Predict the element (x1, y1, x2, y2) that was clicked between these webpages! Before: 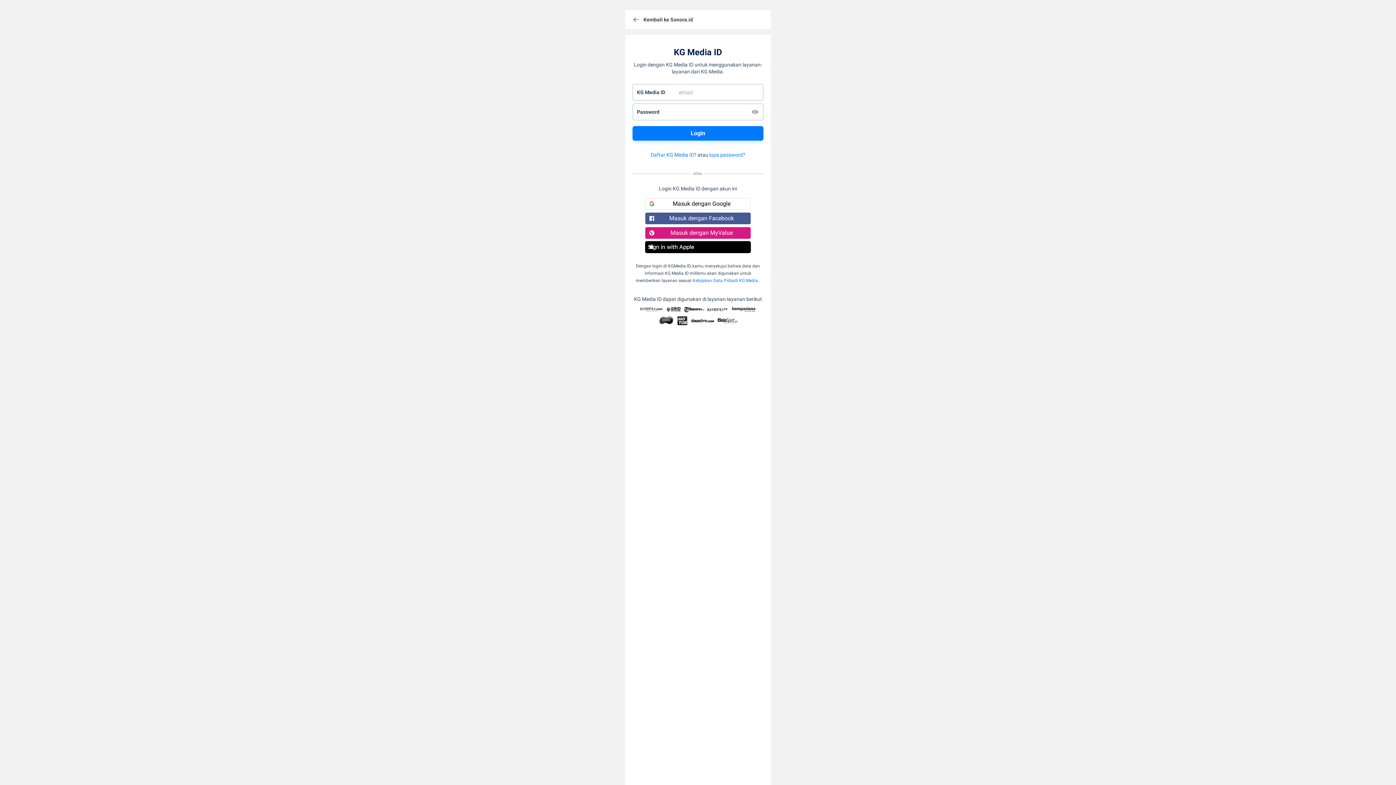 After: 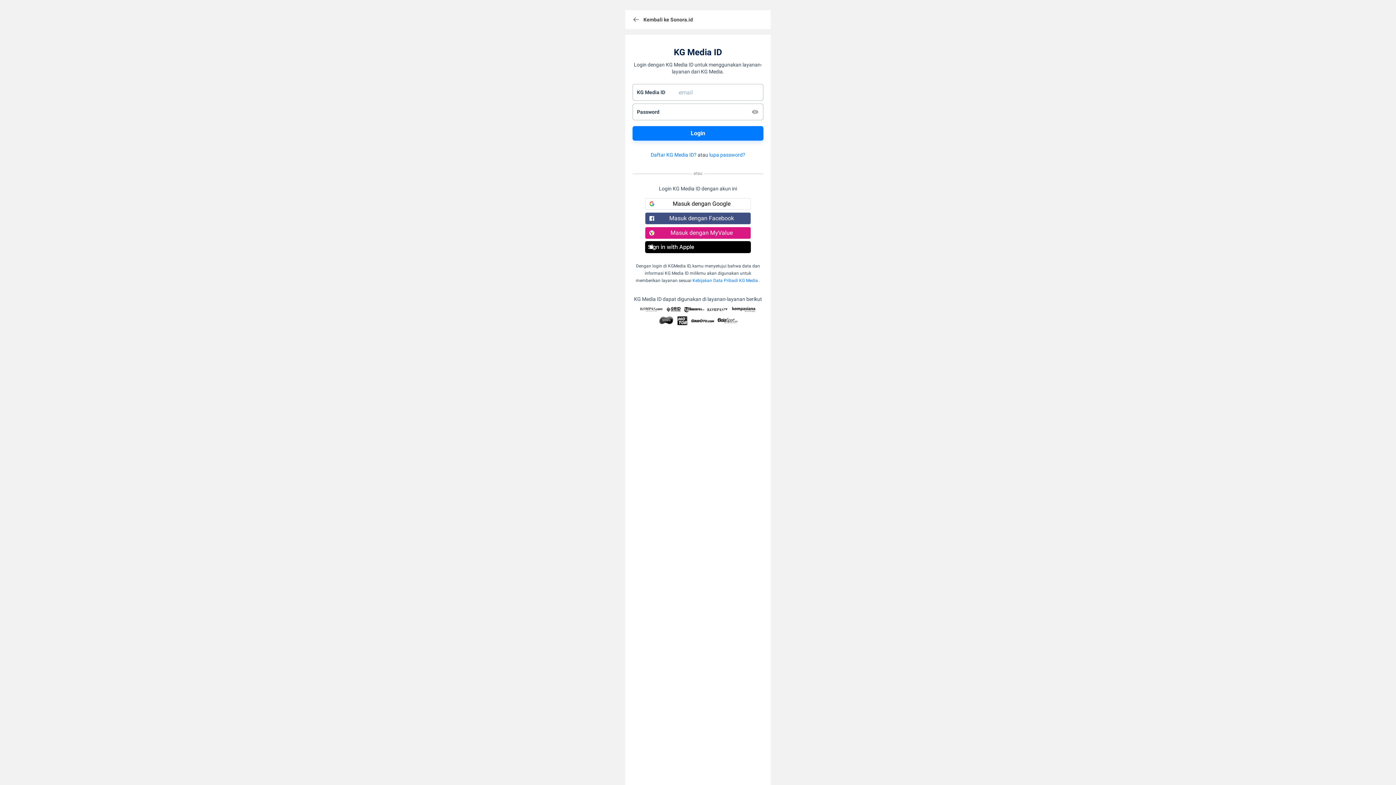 Action: label: Masuk dengan Facebook bbox: (645, 212, 750, 224)